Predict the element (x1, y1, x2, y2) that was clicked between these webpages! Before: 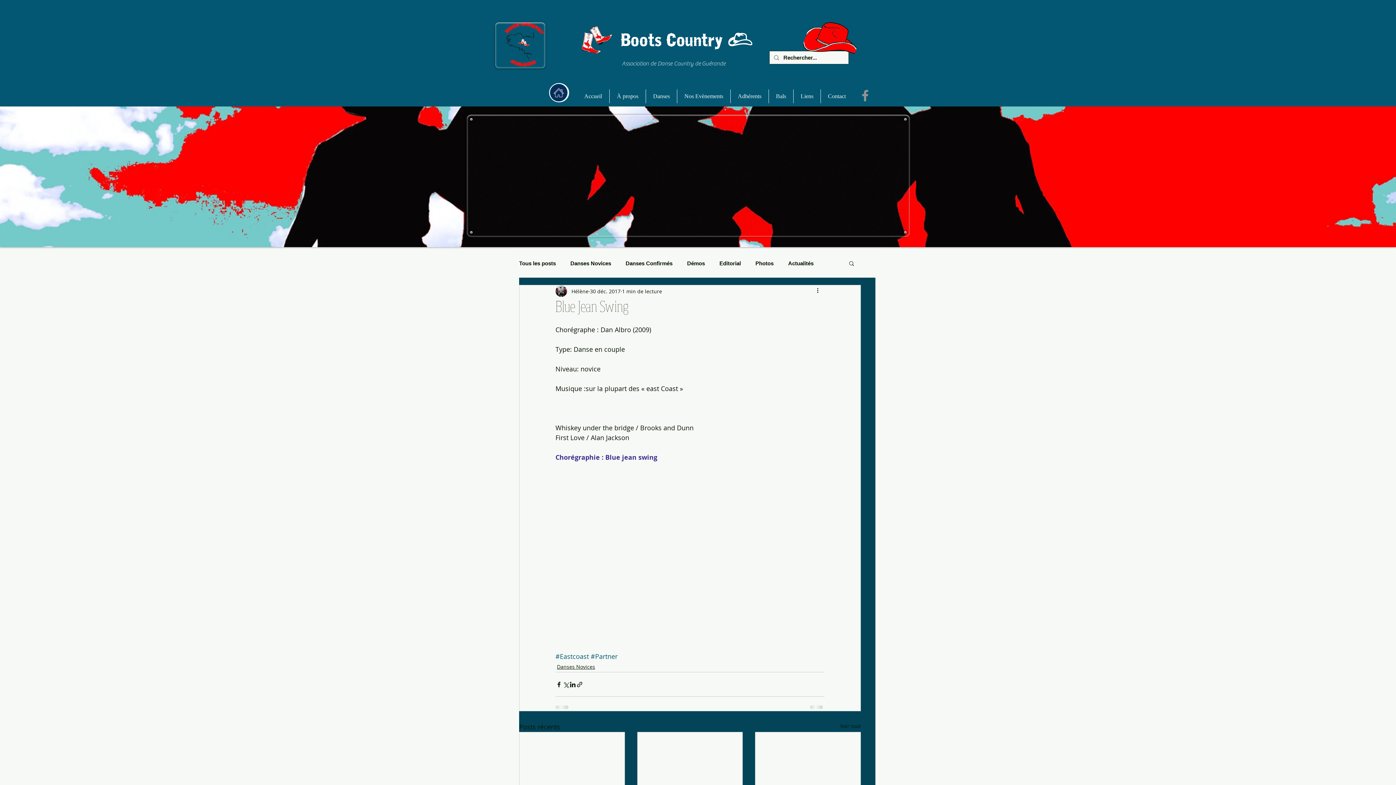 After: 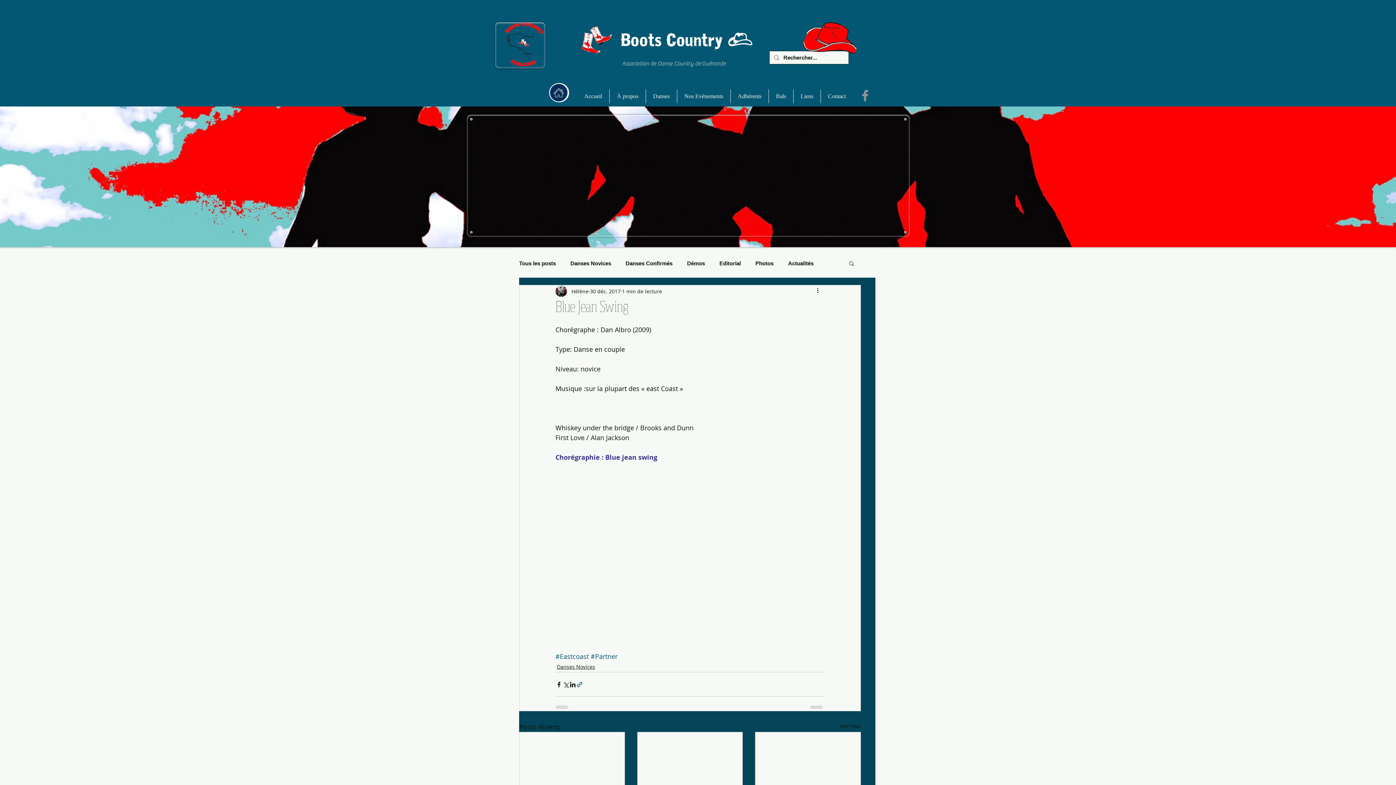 Action: bbox: (576, 681, 583, 688) label: Partager via le lien